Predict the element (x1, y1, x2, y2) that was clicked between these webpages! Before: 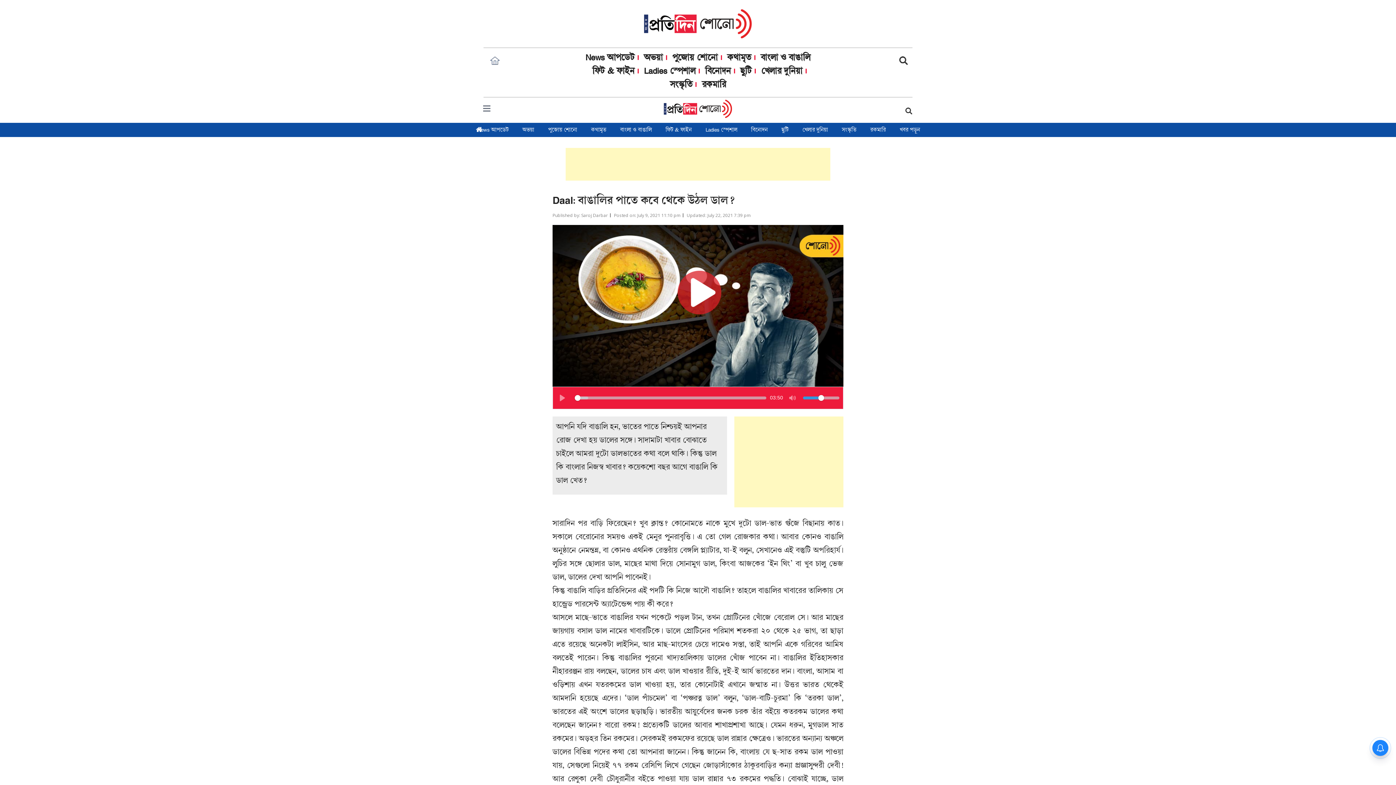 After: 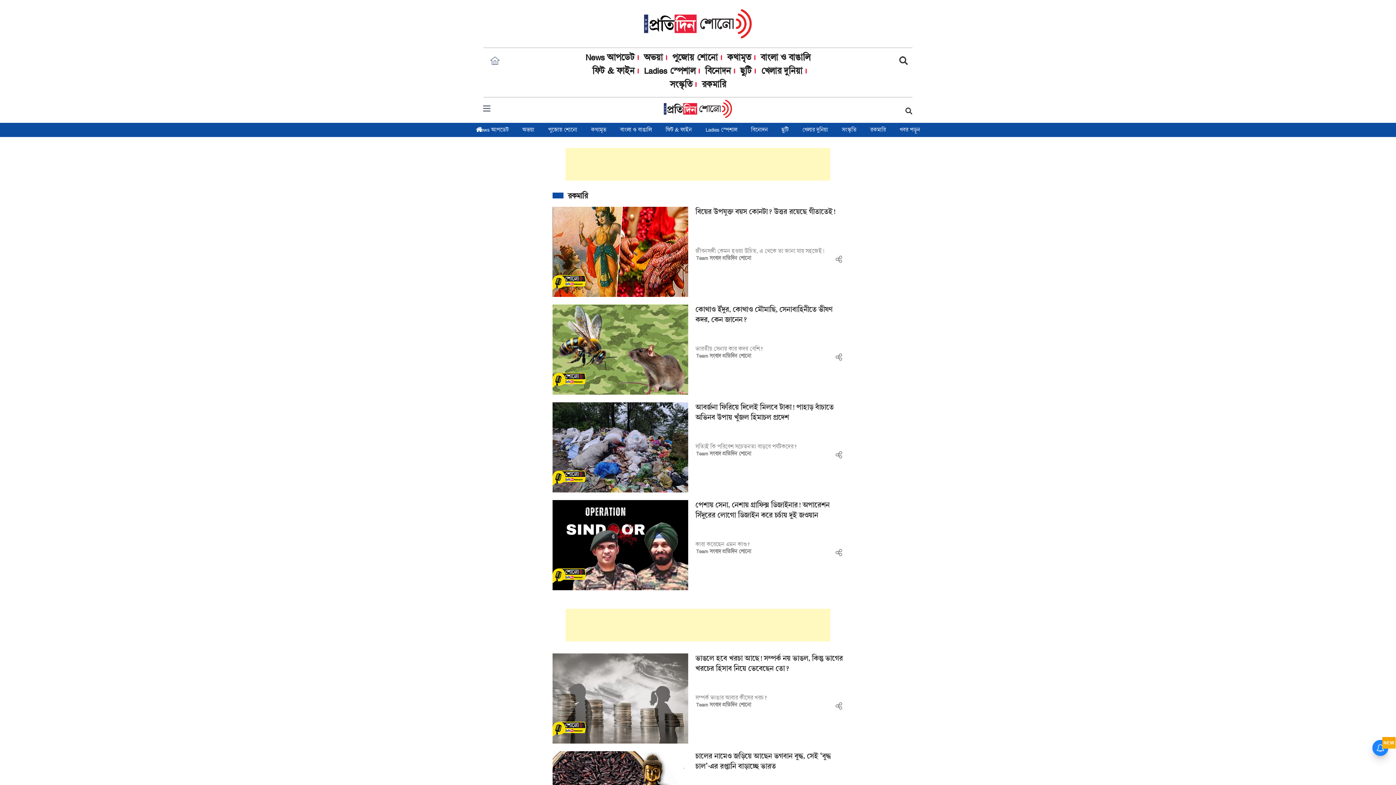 Action: label: রকমারি bbox: (863, 122, 893, 137)